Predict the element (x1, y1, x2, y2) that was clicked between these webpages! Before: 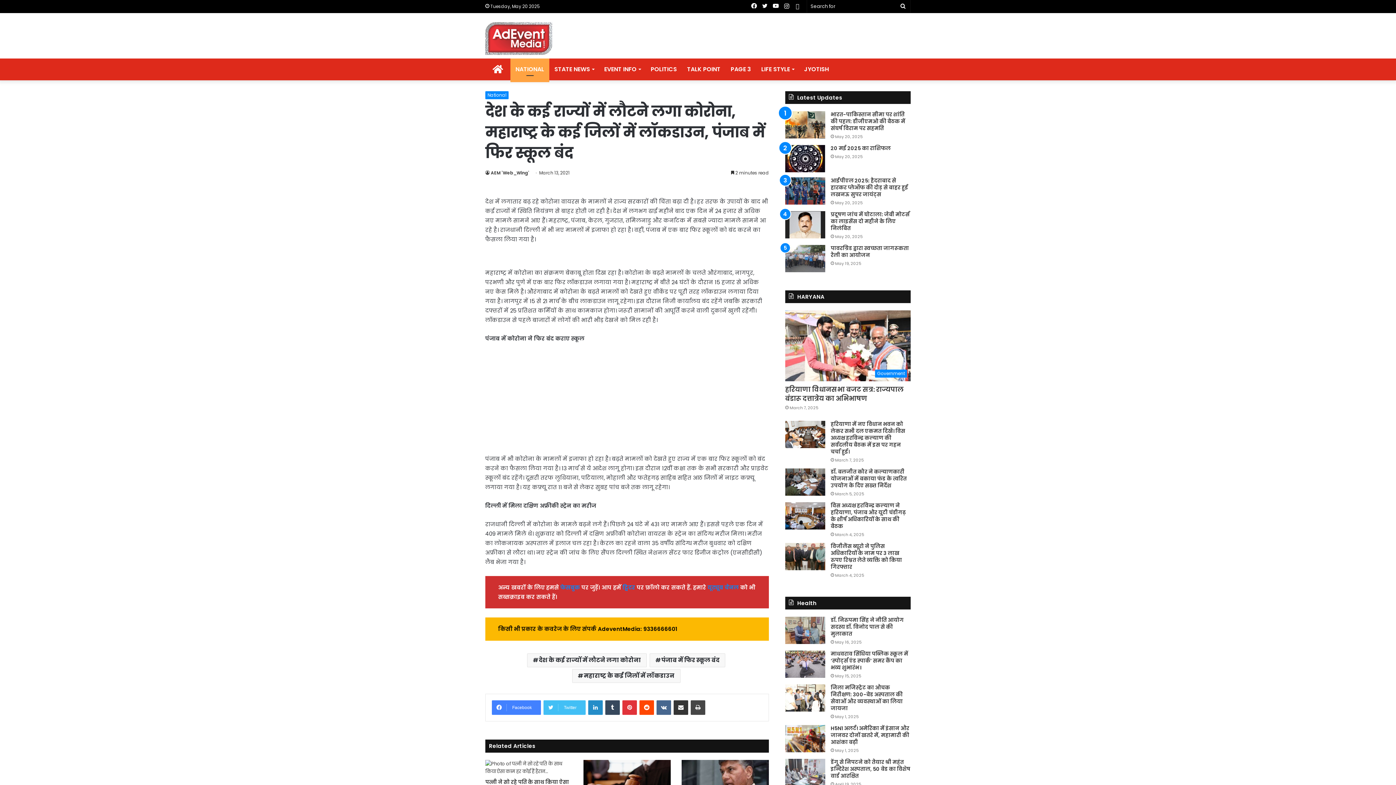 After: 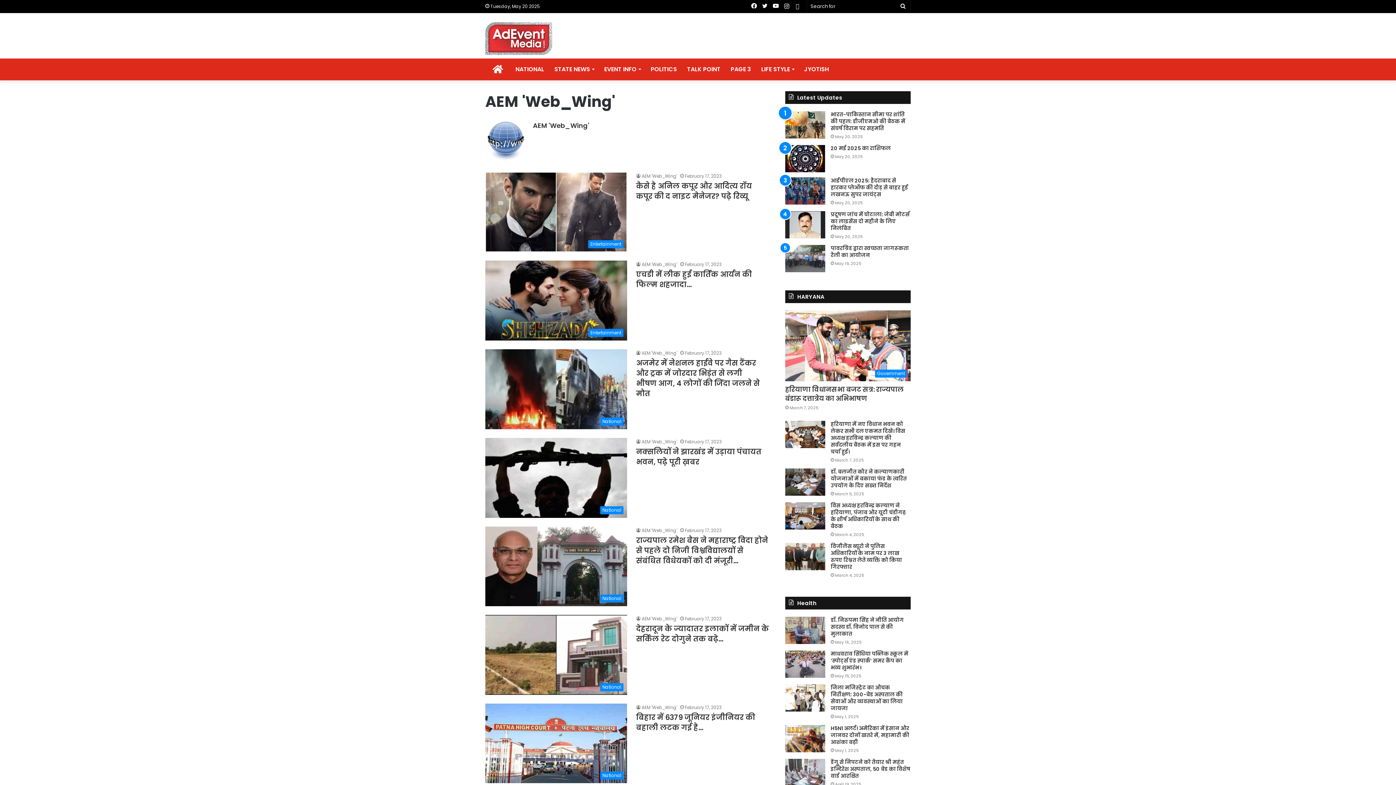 Action: label: AEM 'Web_Wing' bbox: (485, 169, 529, 175)